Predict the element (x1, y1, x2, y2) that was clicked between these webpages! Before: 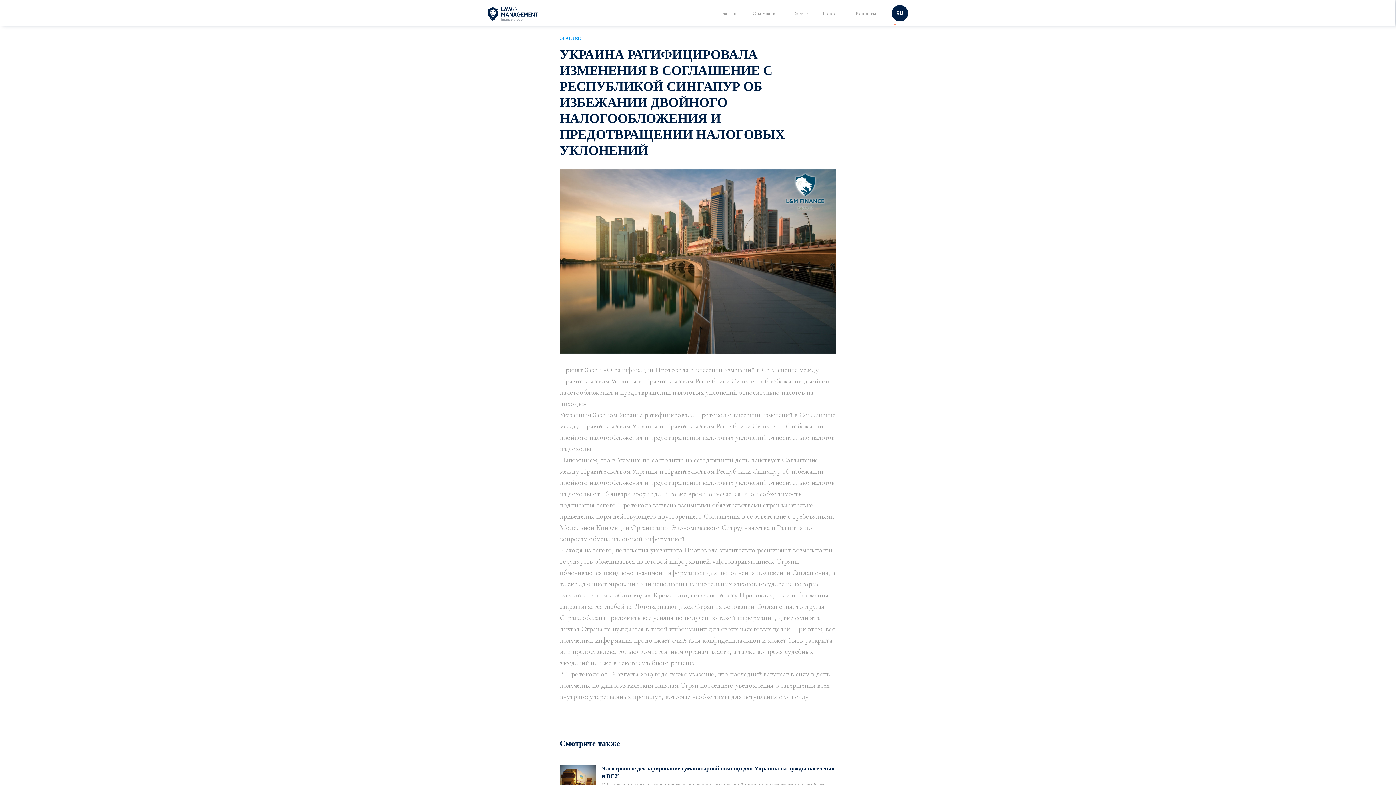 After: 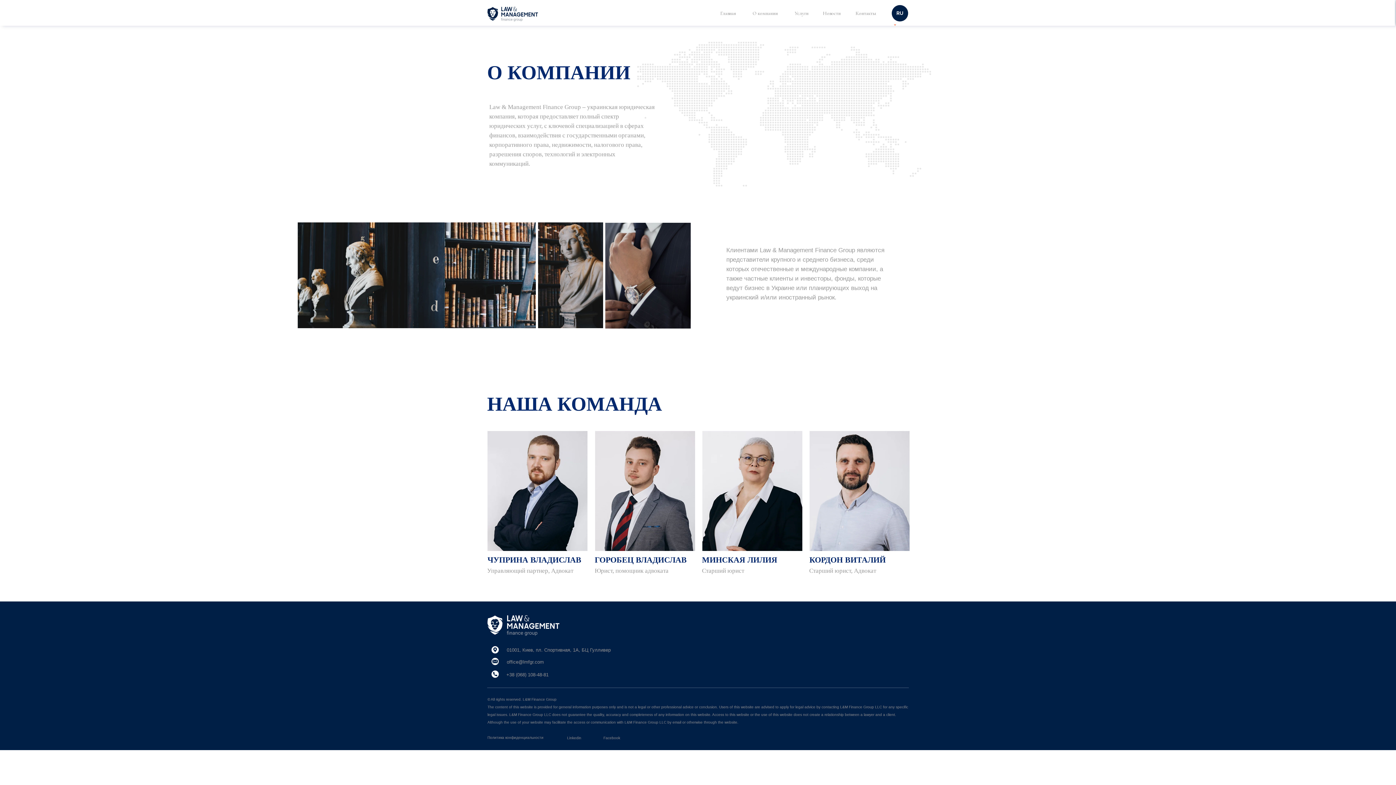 Action: label: О компании bbox: (744, 9, 786, 17)